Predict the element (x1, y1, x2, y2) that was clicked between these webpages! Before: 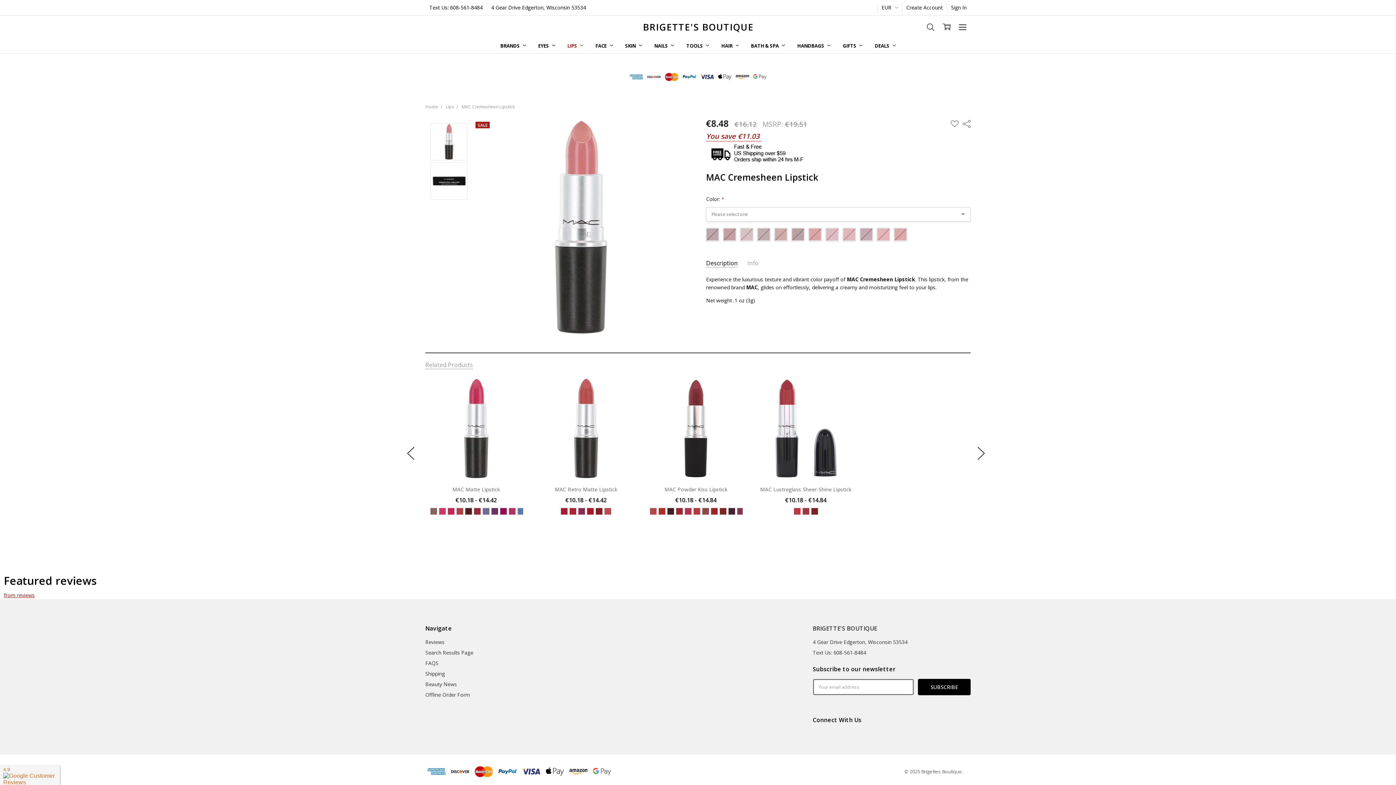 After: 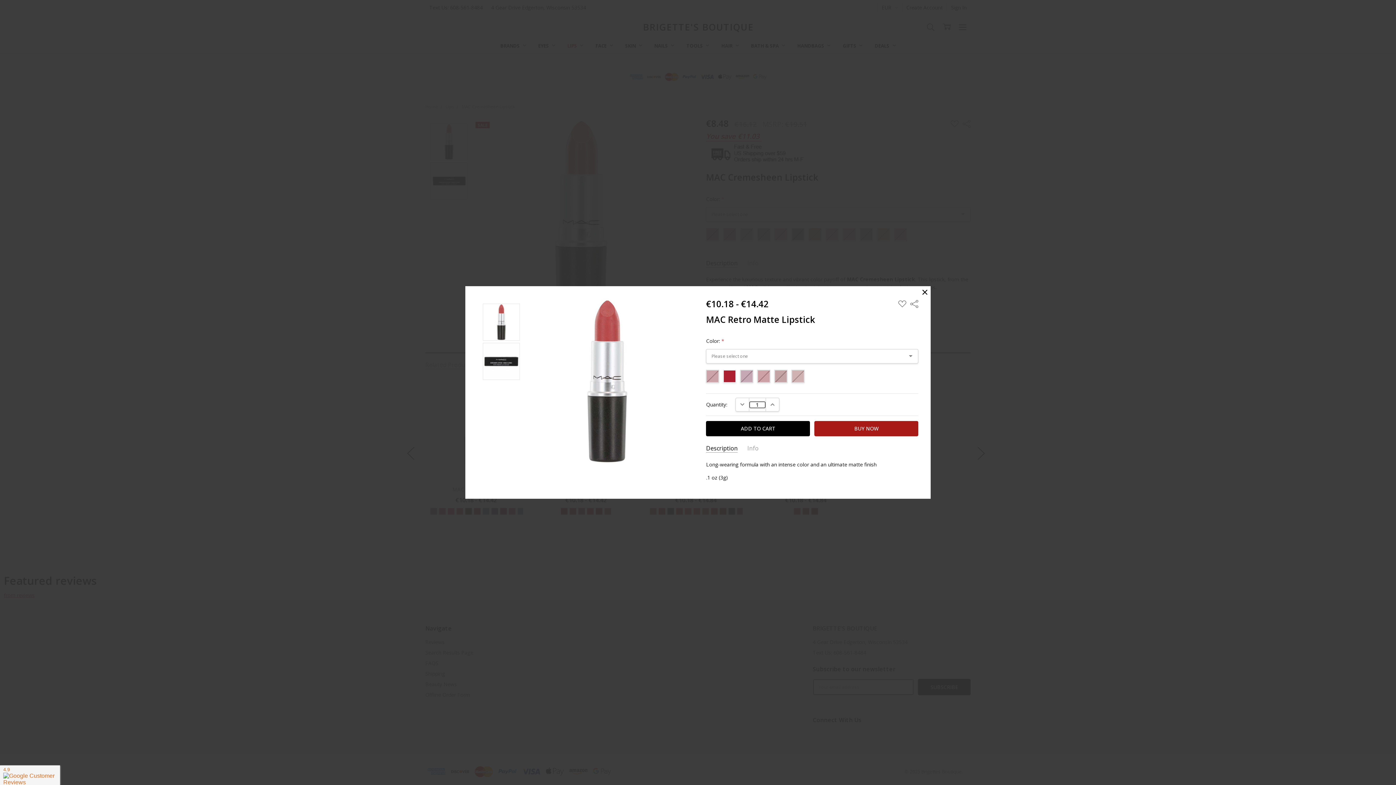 Action: bbox: (619, 385, 628, 395) label: QUICK VIEW